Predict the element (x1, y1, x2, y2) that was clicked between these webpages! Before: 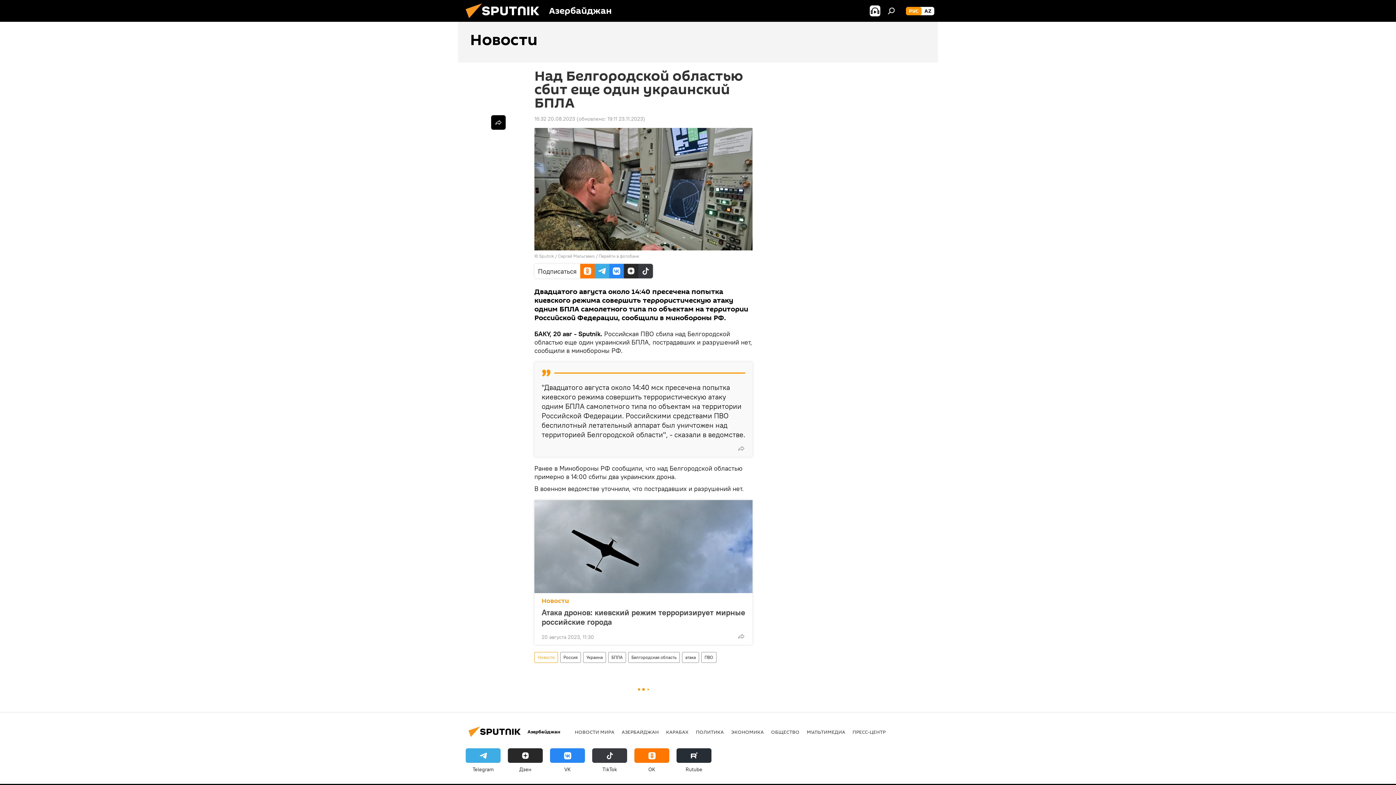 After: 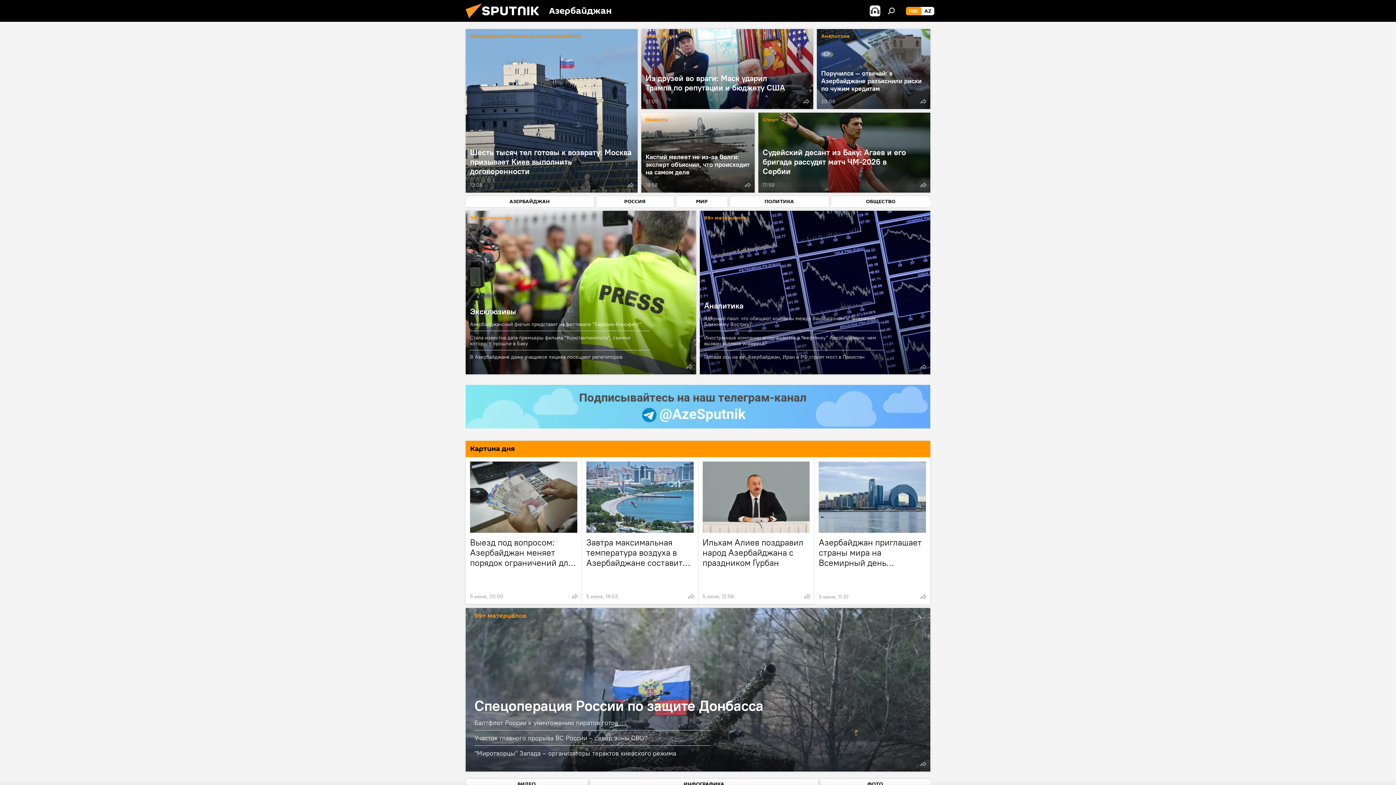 Action: bbox: (906, 6, 921, 15) label: РУС